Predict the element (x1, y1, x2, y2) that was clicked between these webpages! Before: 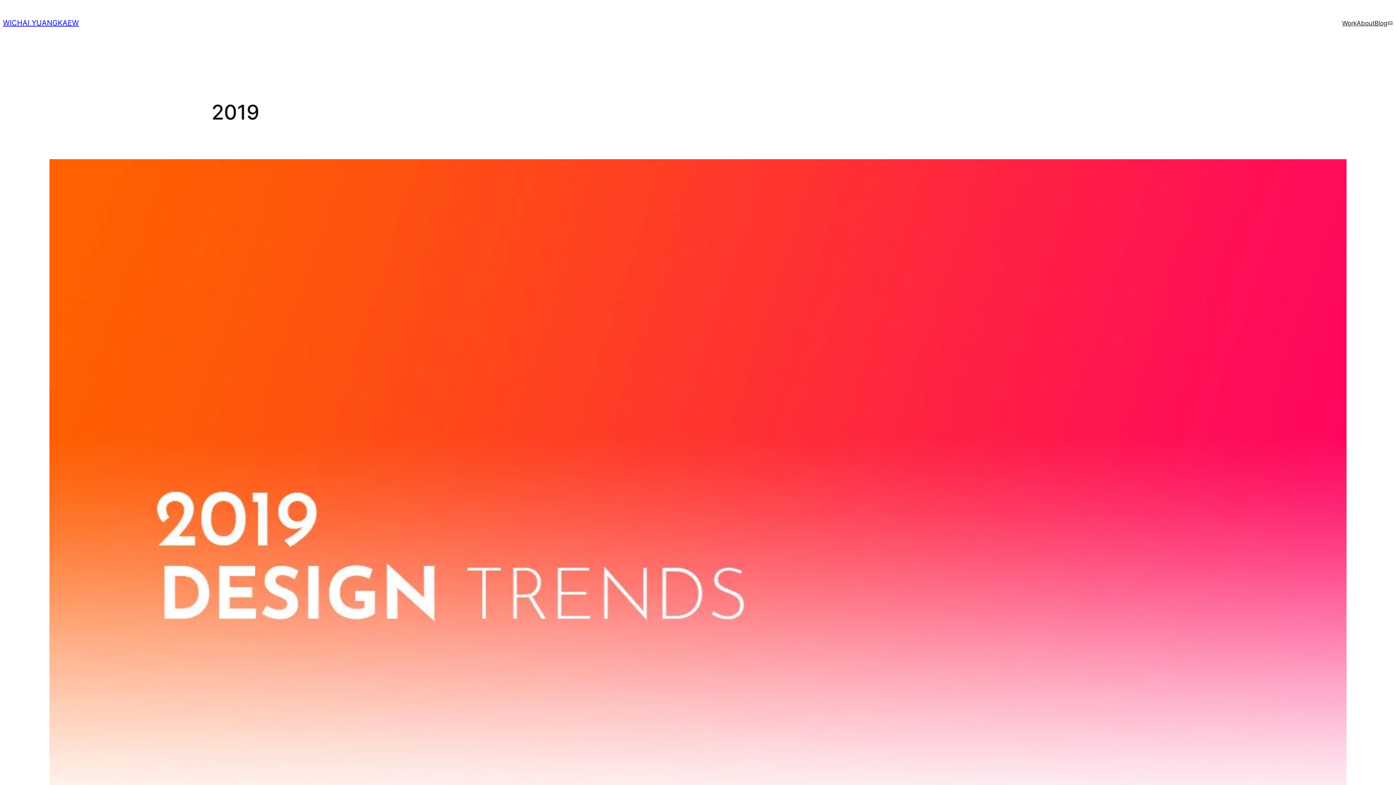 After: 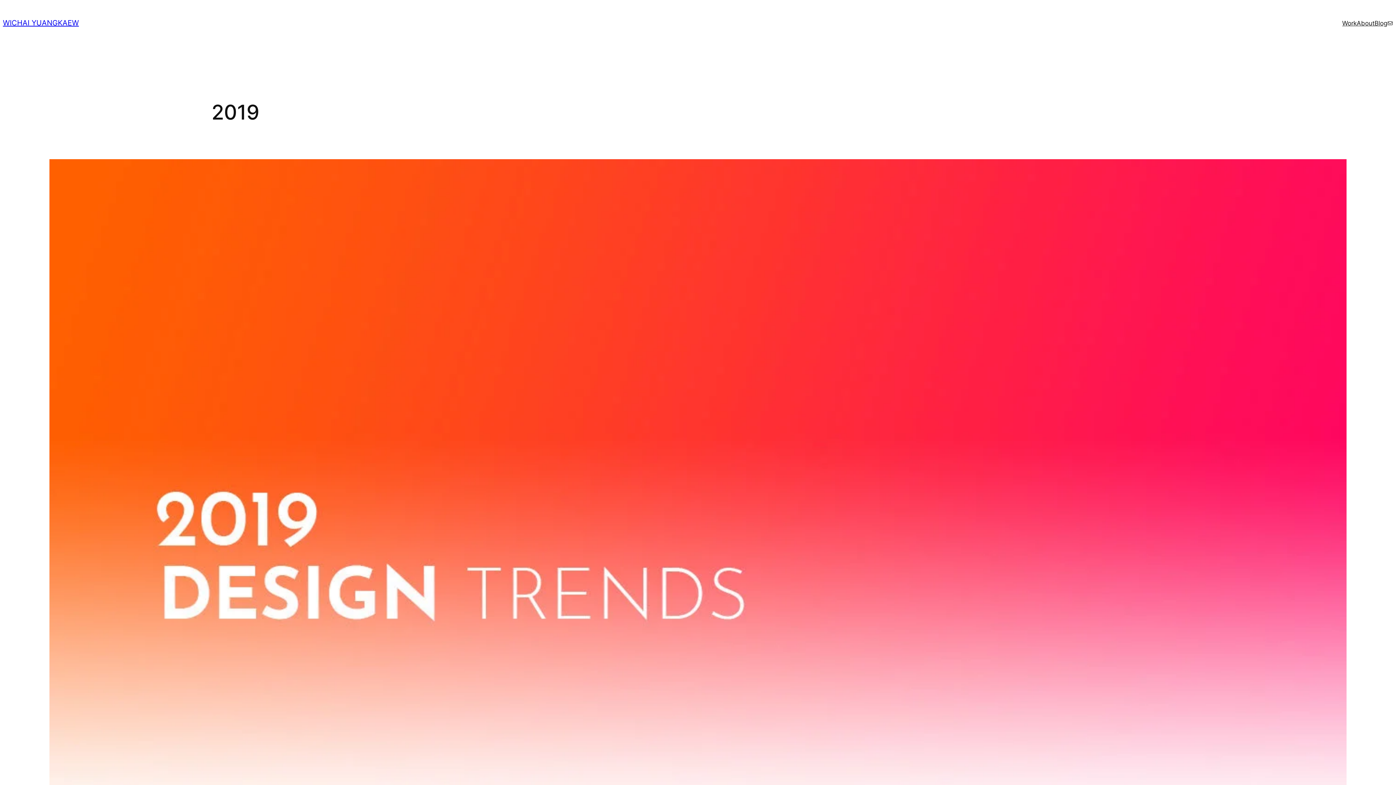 Action: label: wichaiyuangkaew@gmail.com bbox: (1387, 20, 1393, 26)